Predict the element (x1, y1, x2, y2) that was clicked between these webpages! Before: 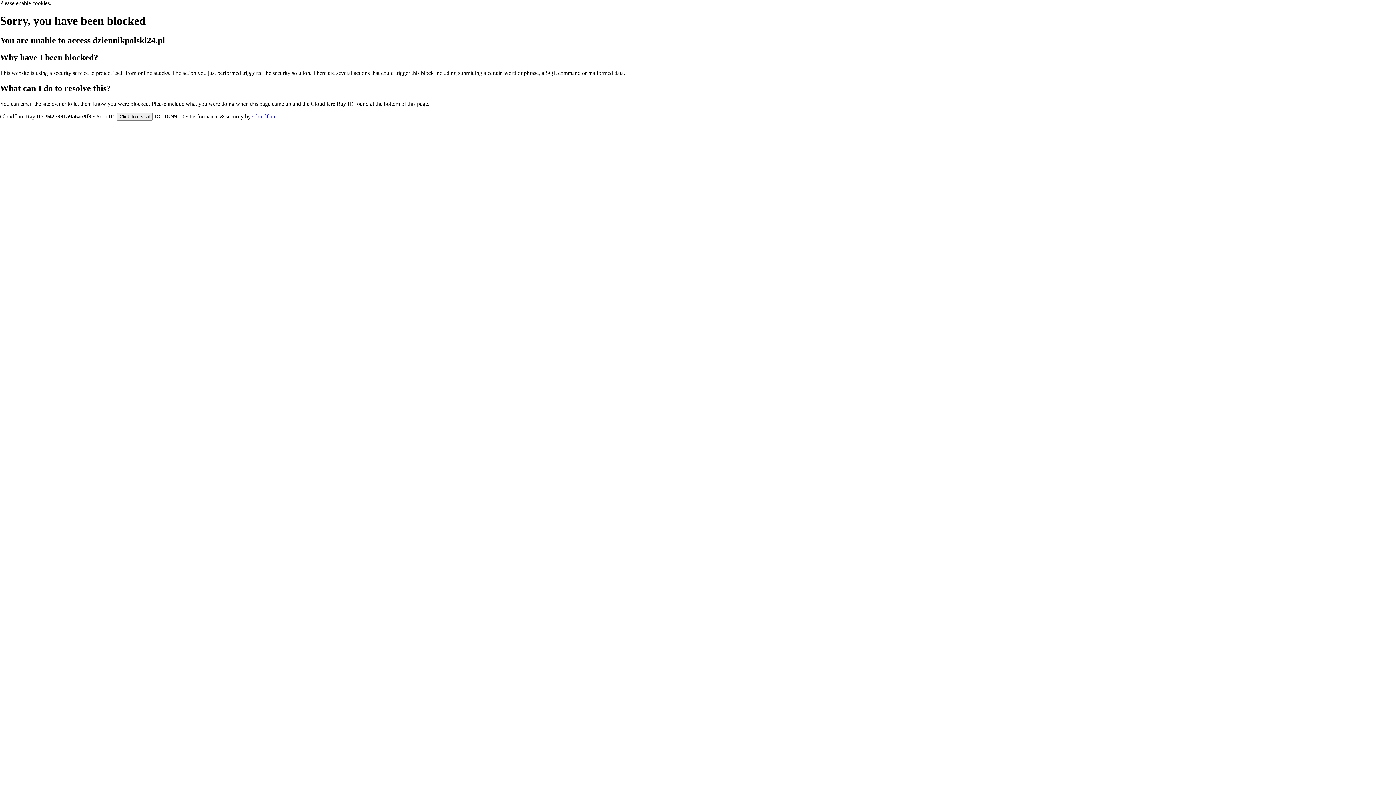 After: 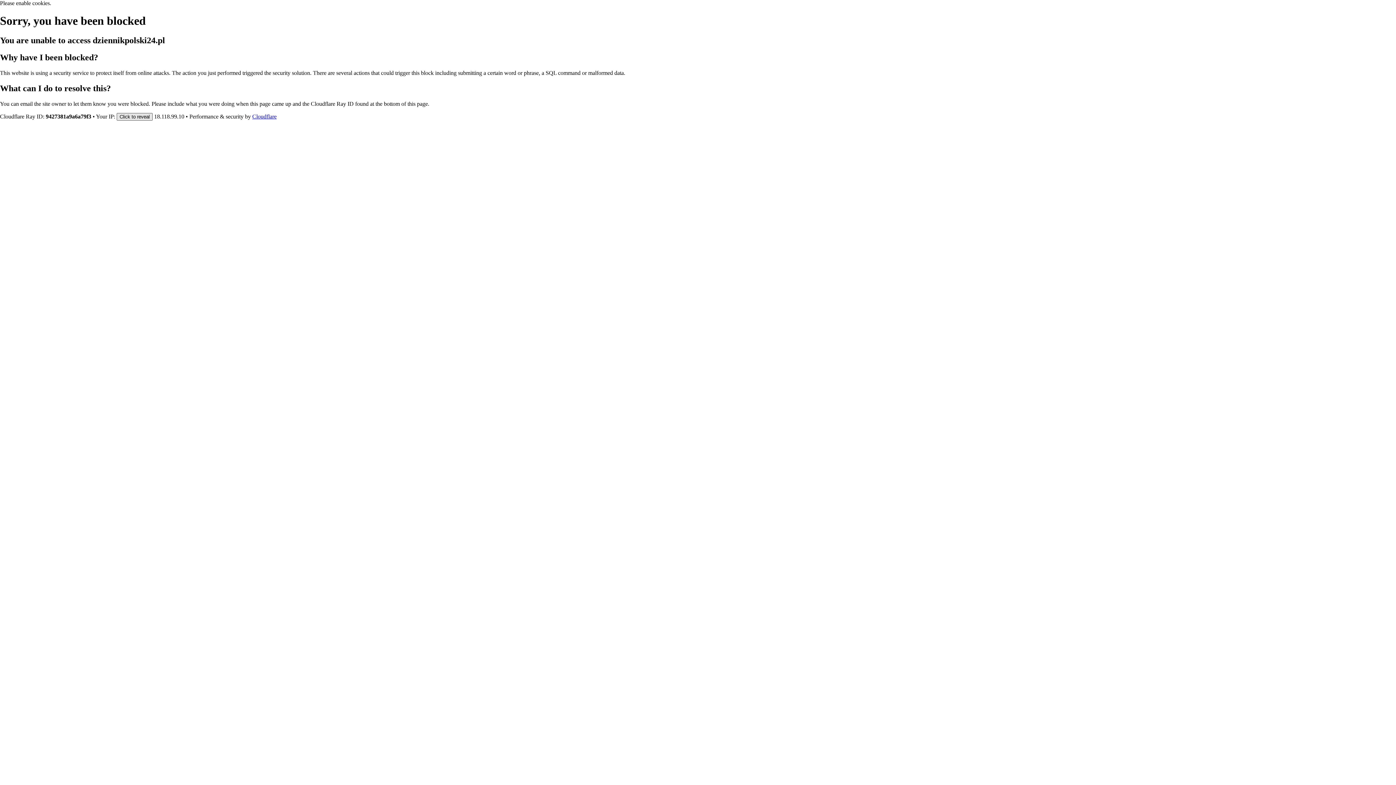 Action: bbox: (116, 112, 152, 120) label: Click to reveal